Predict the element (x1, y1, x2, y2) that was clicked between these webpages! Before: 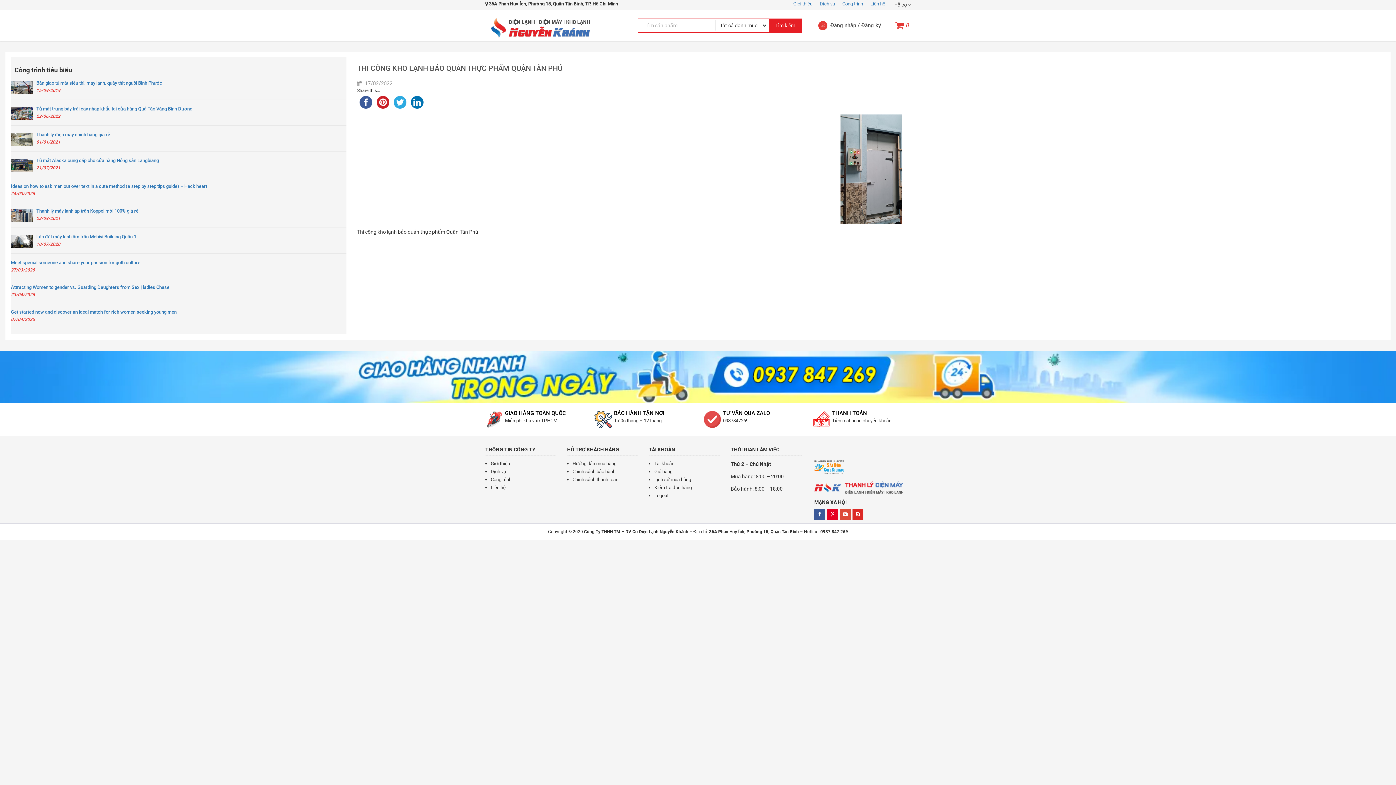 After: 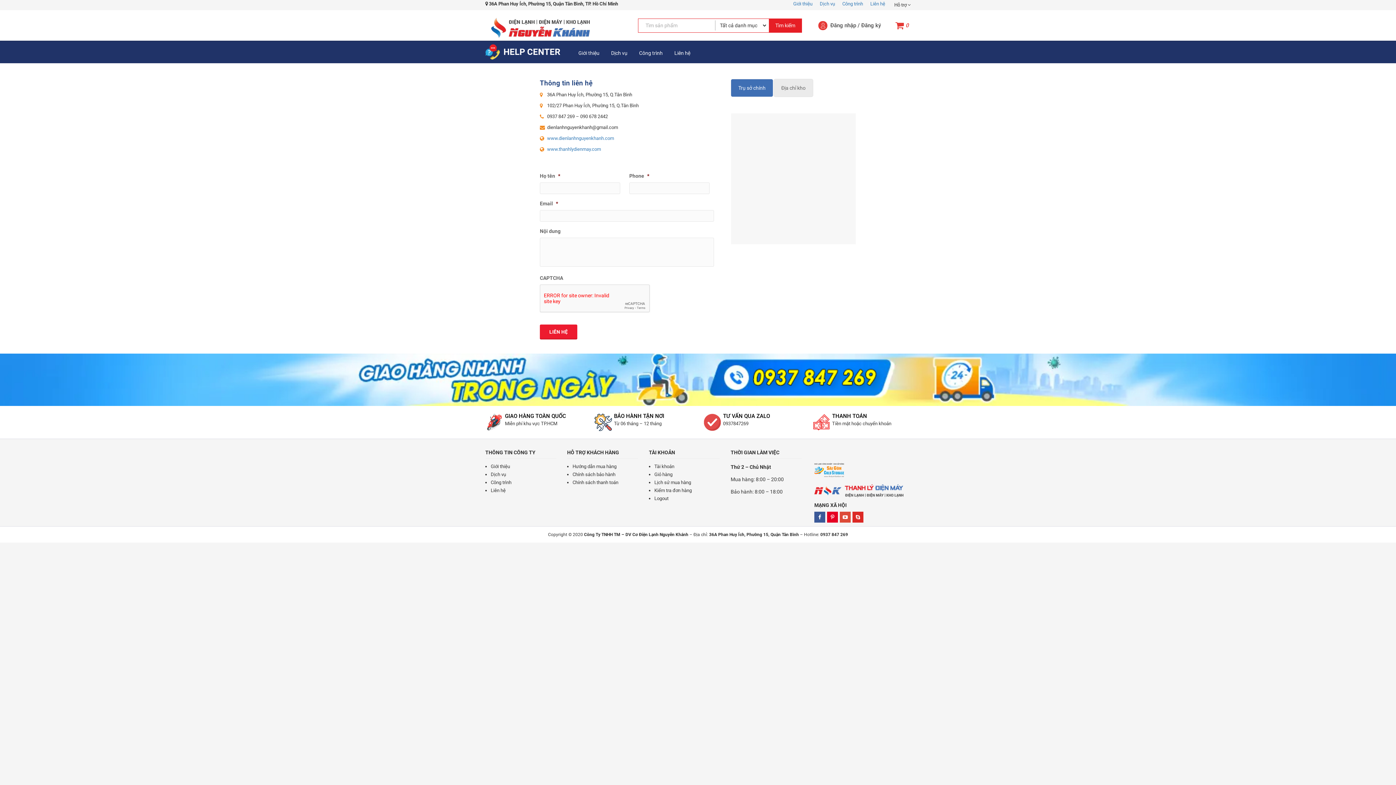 Action: label: Liên hệ bbox: (870, 1, 885, 6)